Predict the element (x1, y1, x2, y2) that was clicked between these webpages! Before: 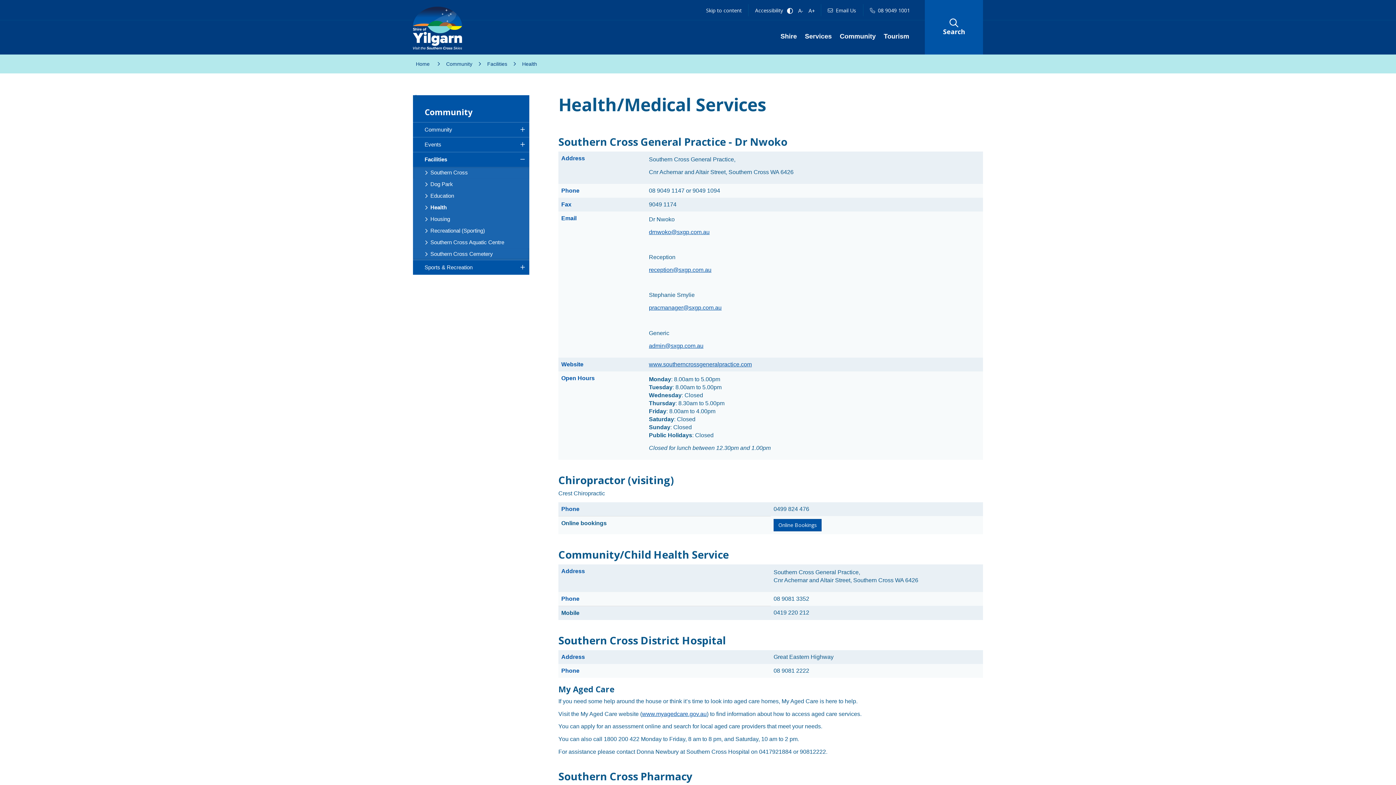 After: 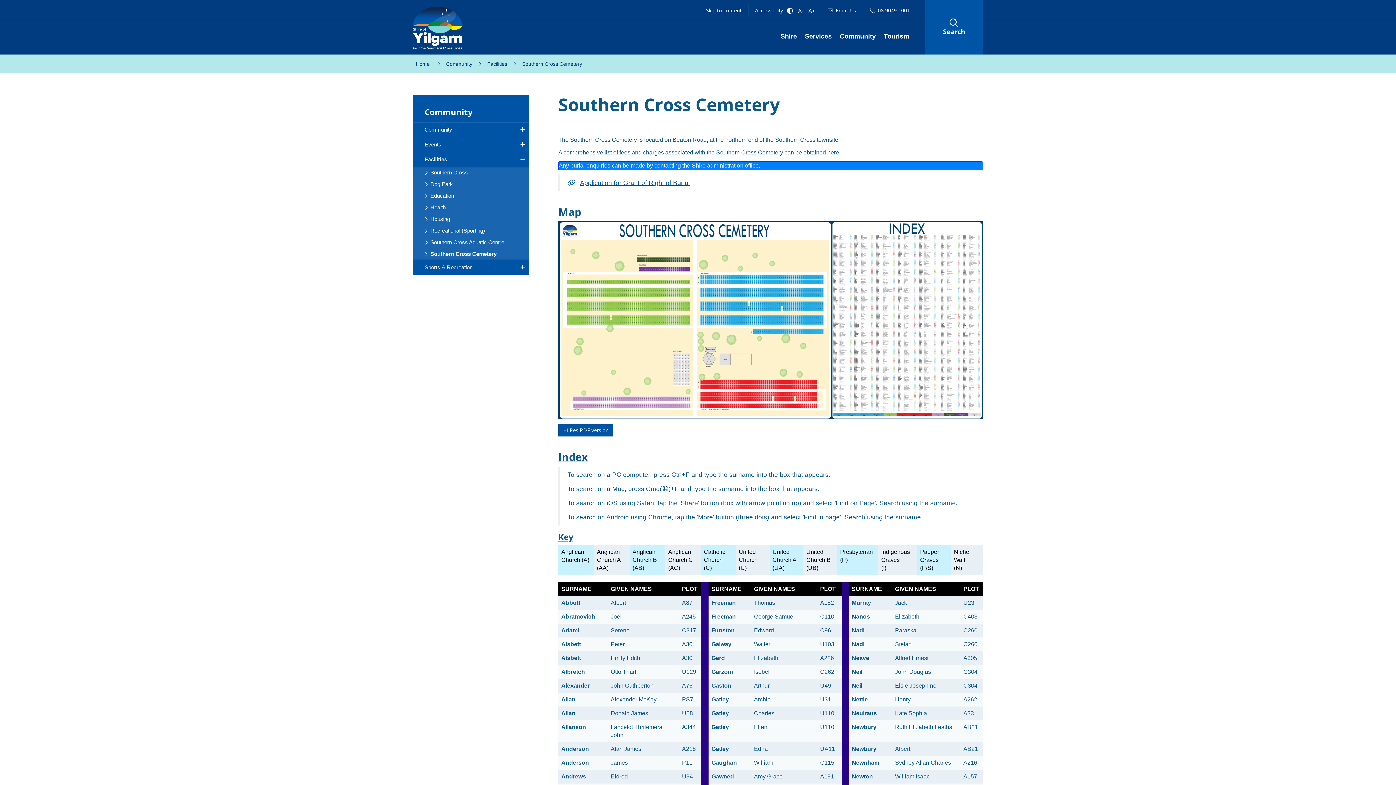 Action: label: Sub Menu - Facilities - Southern Cross Cemetery bbox: (413, 248, 529, 260)